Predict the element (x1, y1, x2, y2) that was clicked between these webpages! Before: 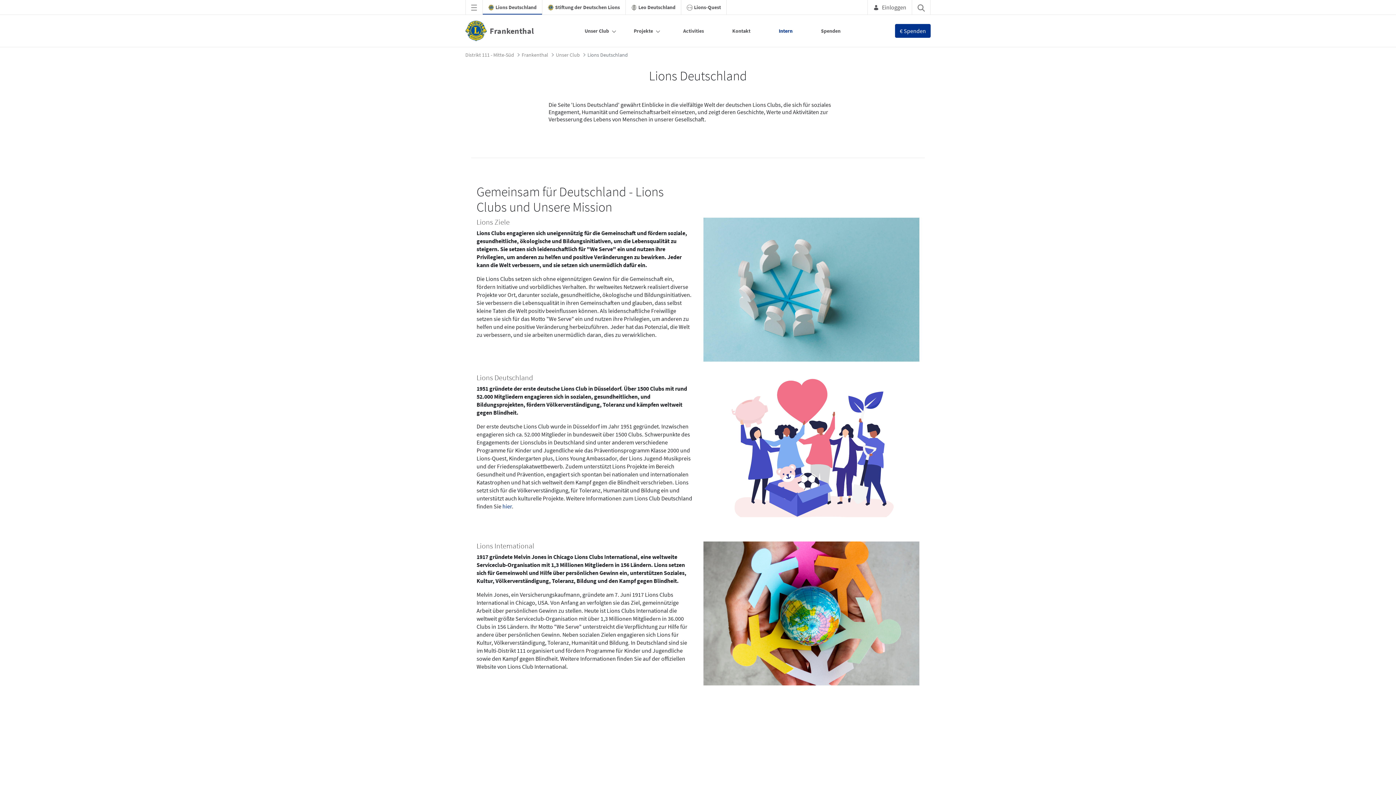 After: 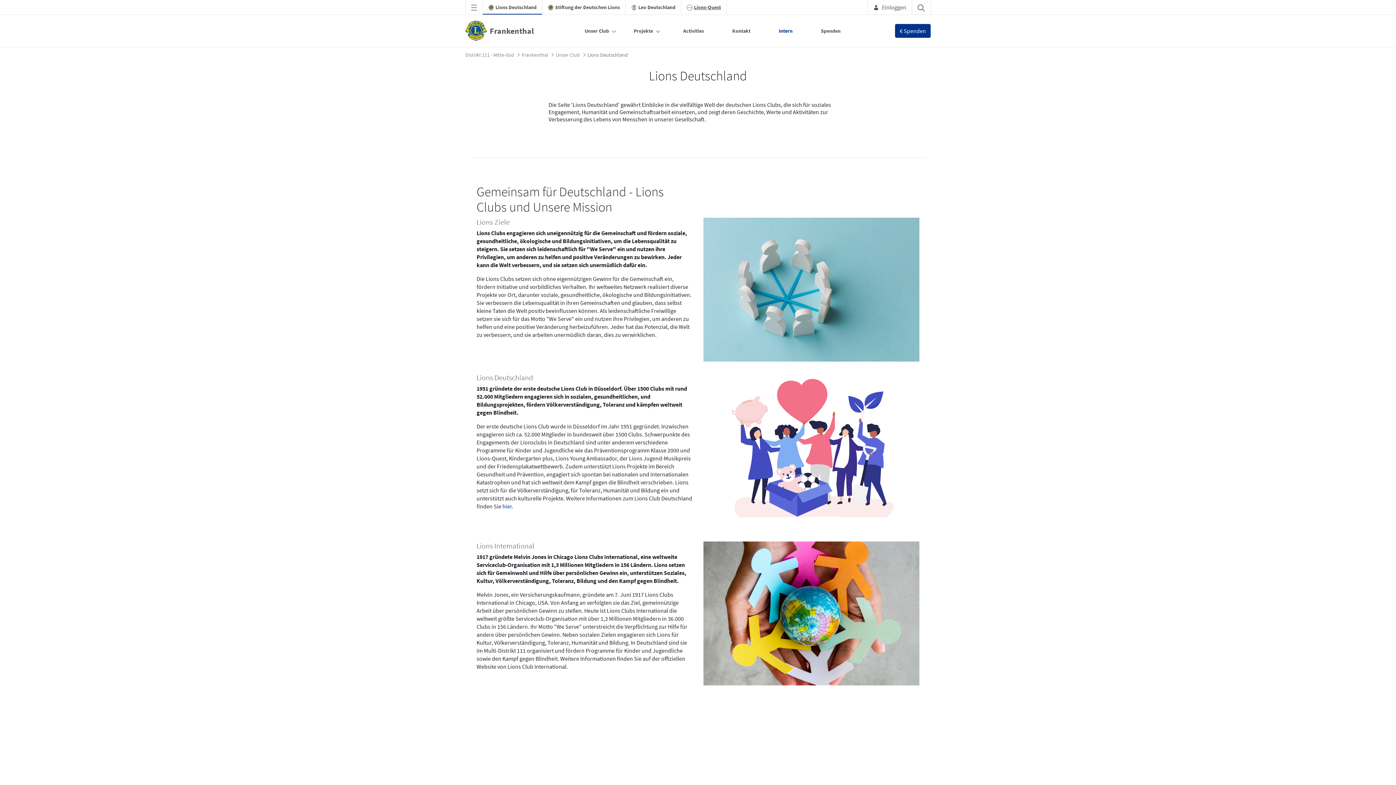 Action: bbox: (681, 0, 726, 14) label: Lions-Quest